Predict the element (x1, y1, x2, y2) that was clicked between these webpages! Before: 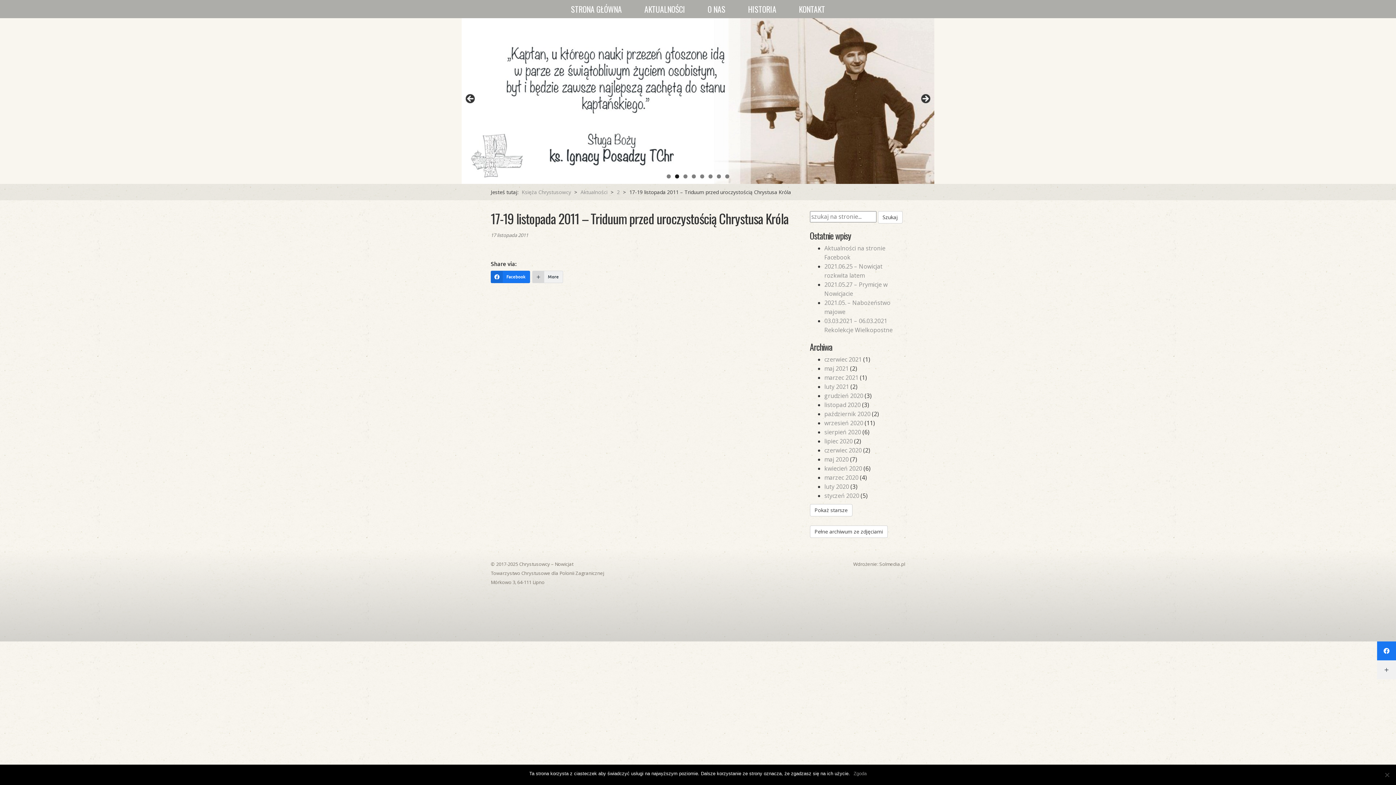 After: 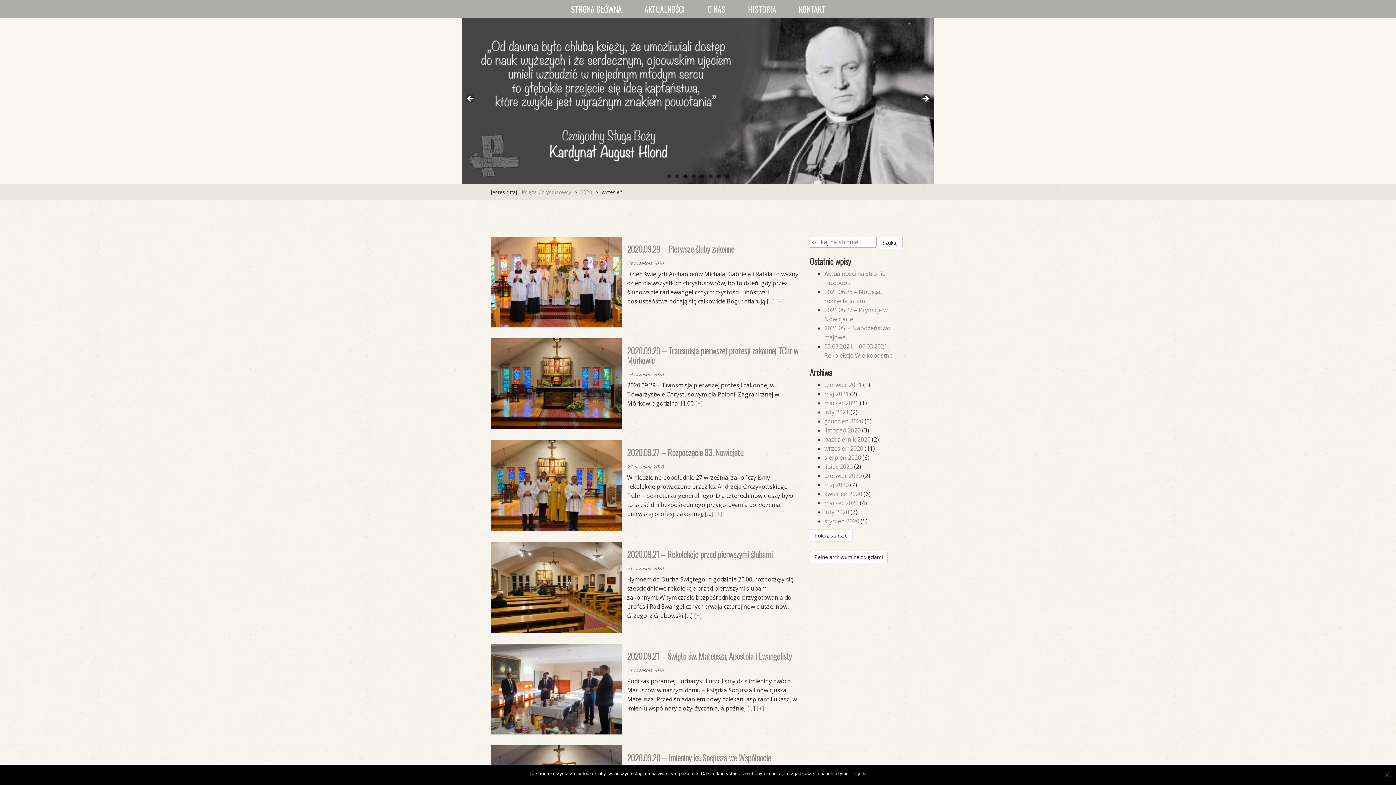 Action: bbox: (824, 419, 863, 427) label: wrzesień 2020